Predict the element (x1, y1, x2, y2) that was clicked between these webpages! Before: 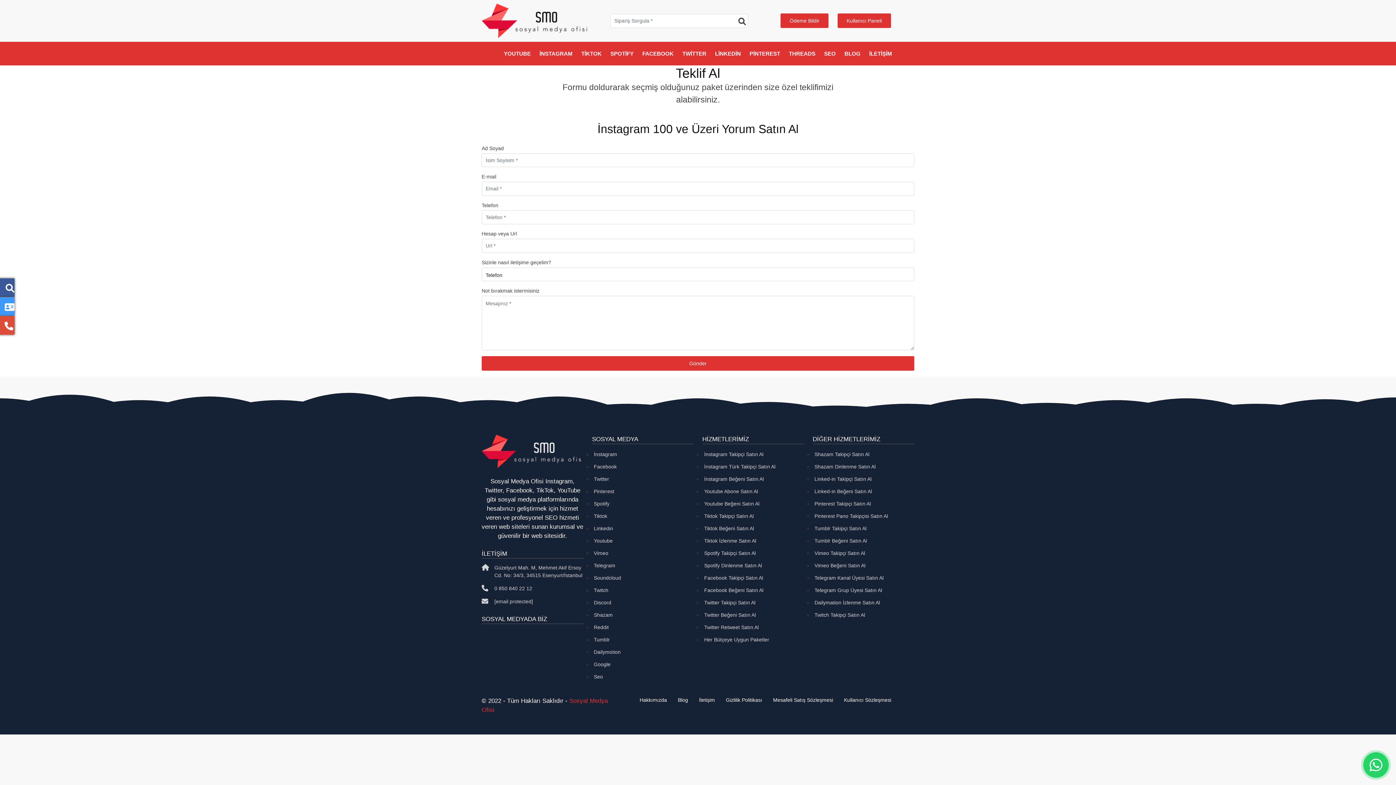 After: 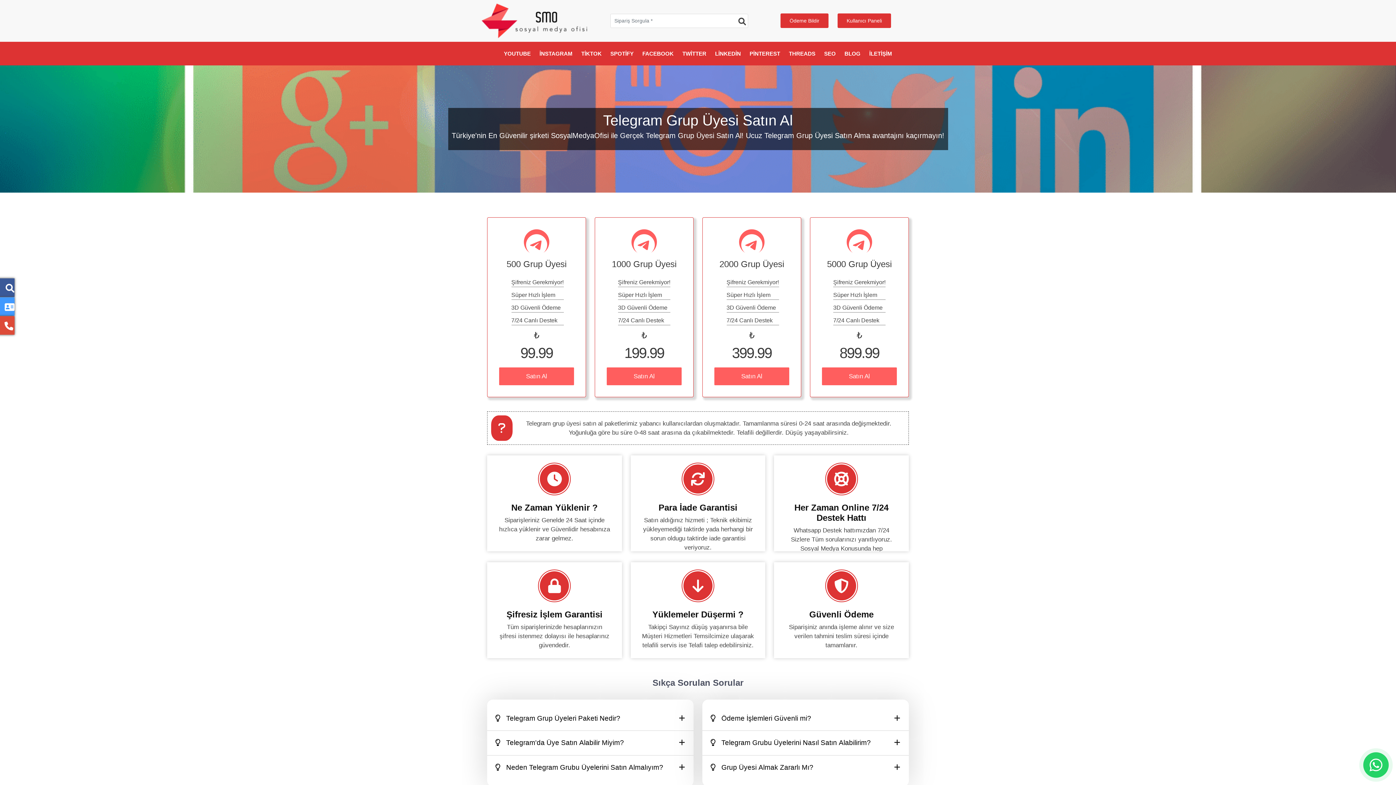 Action: label: Telegram Grup Üyesi Satın Al bbox: (814, 587, 882, 593)